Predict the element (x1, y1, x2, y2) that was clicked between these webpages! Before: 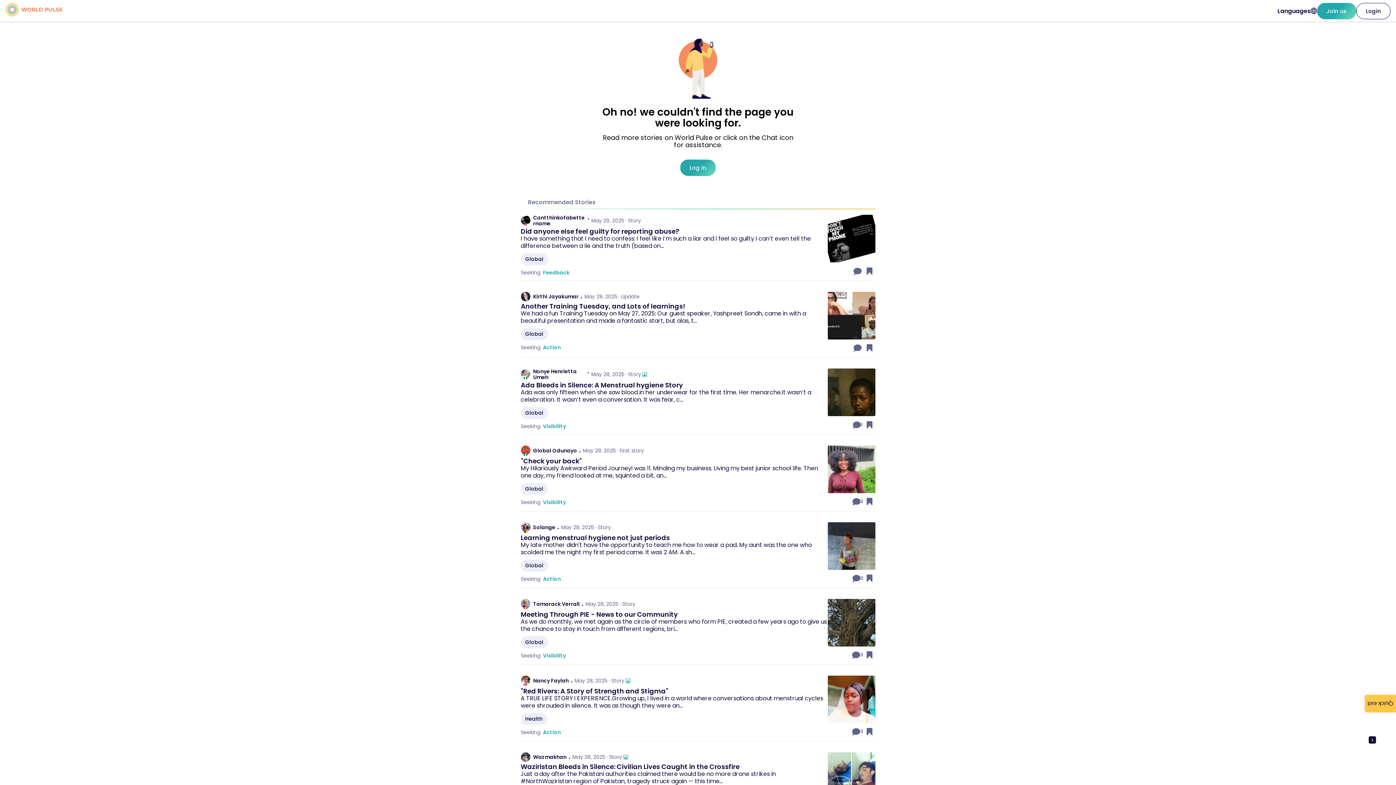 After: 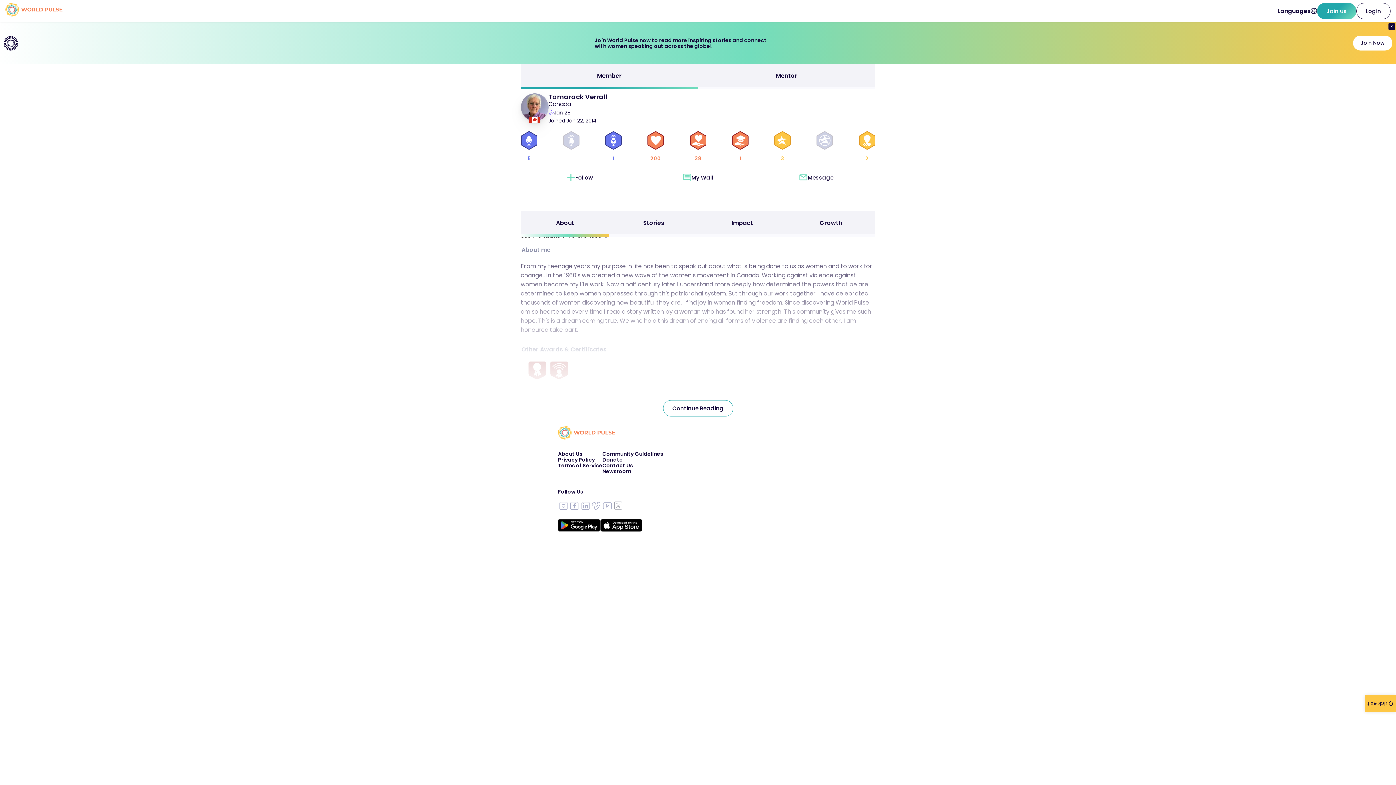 Action: bbox: (520, 599, 827, 609) label: Tamarack Verrall